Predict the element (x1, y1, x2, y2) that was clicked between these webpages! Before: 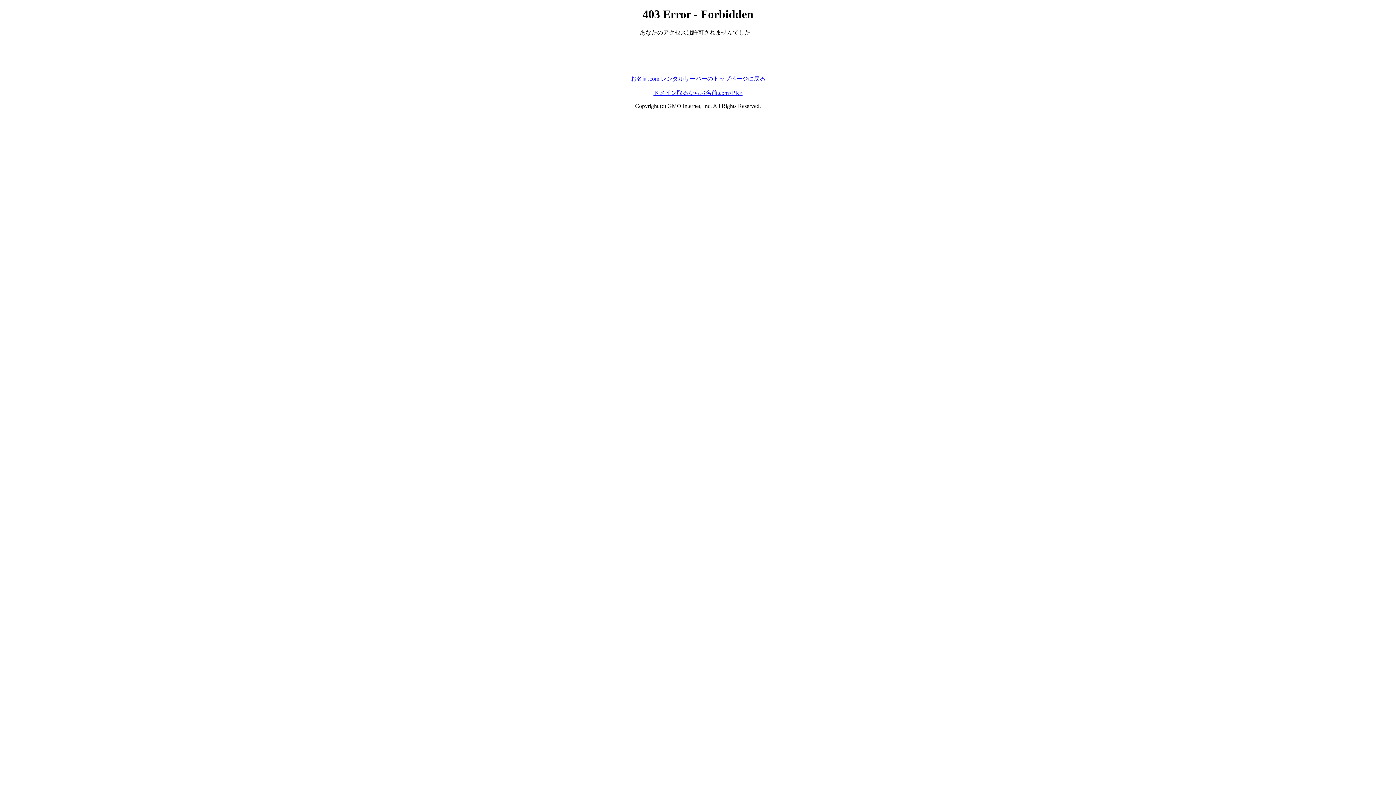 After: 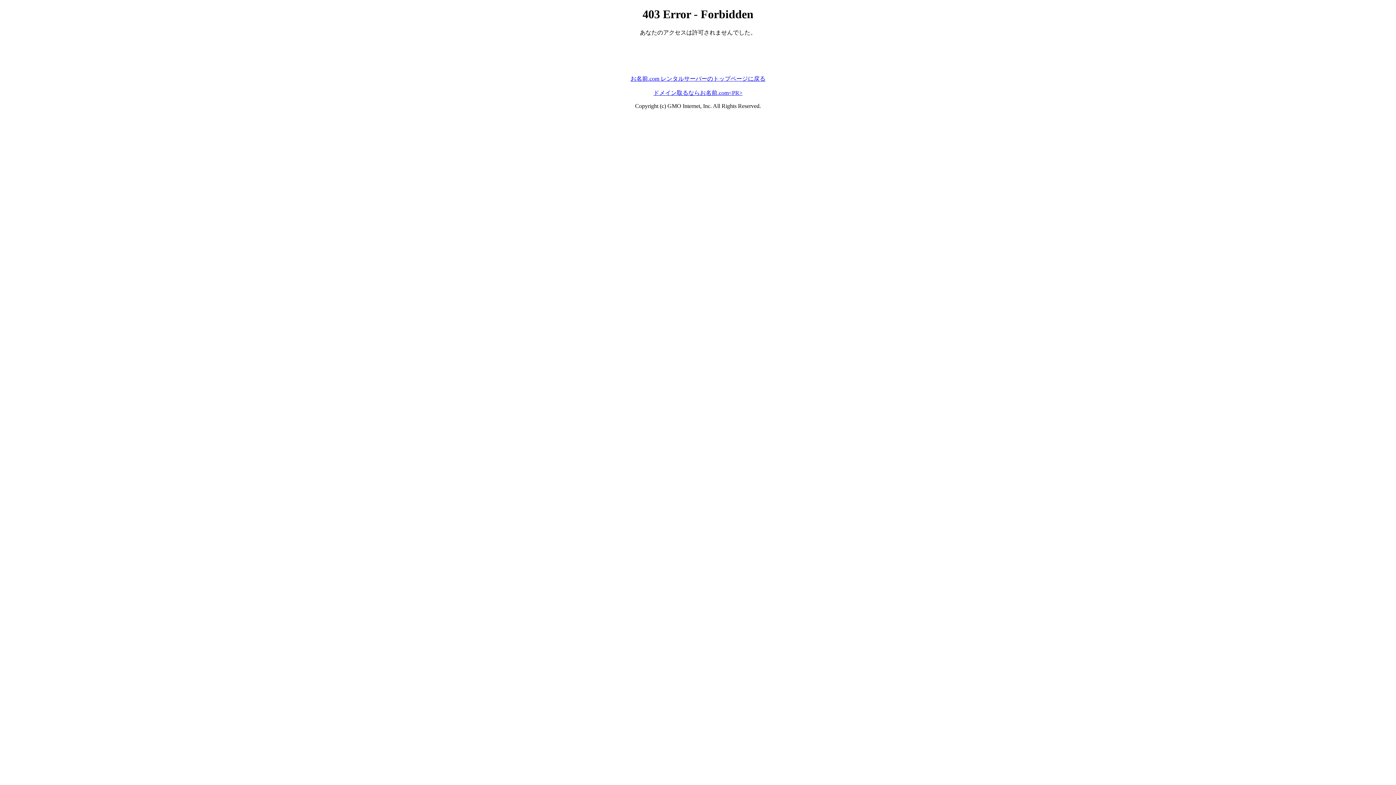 Action: label: お名前.com レンタルサーバーのトップページに戻る bbox: (630, 75, 765, 81)